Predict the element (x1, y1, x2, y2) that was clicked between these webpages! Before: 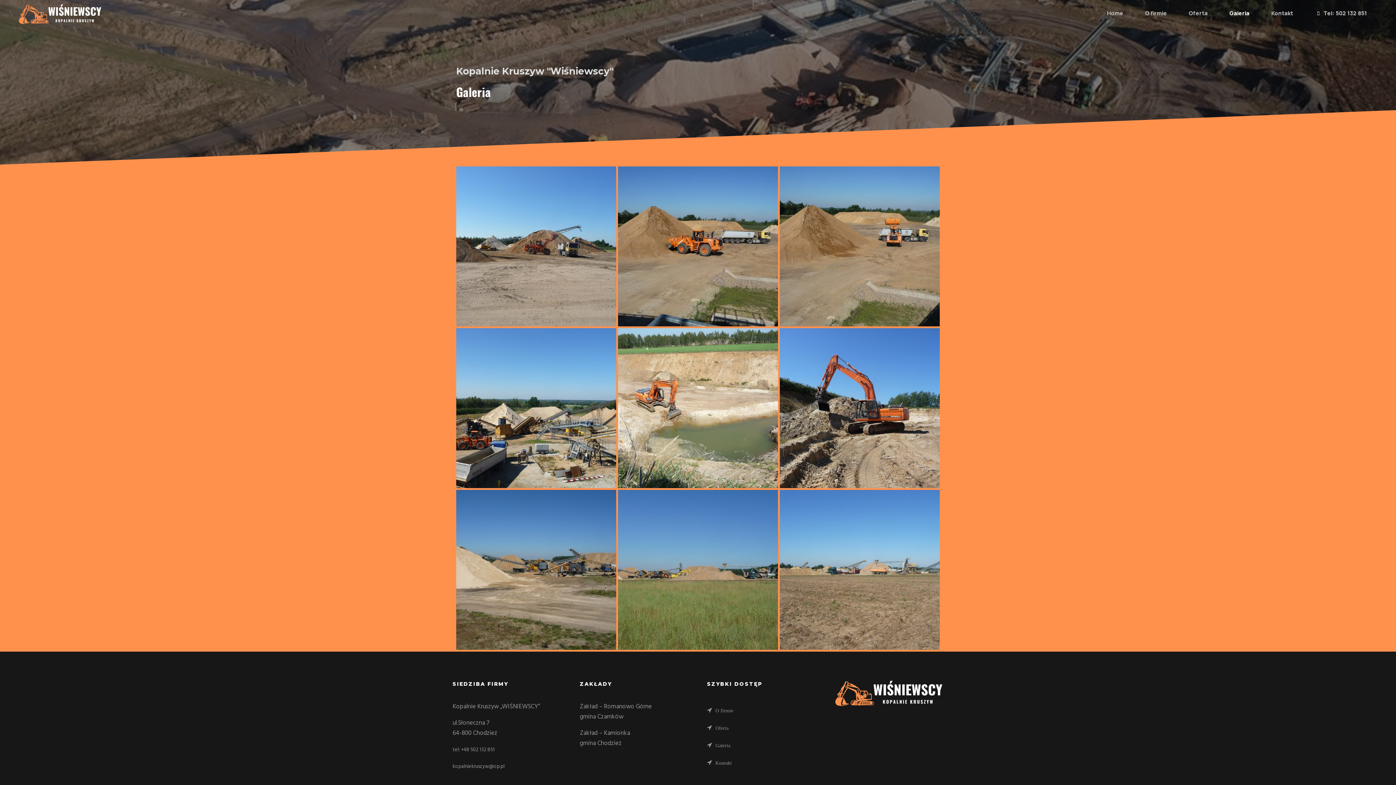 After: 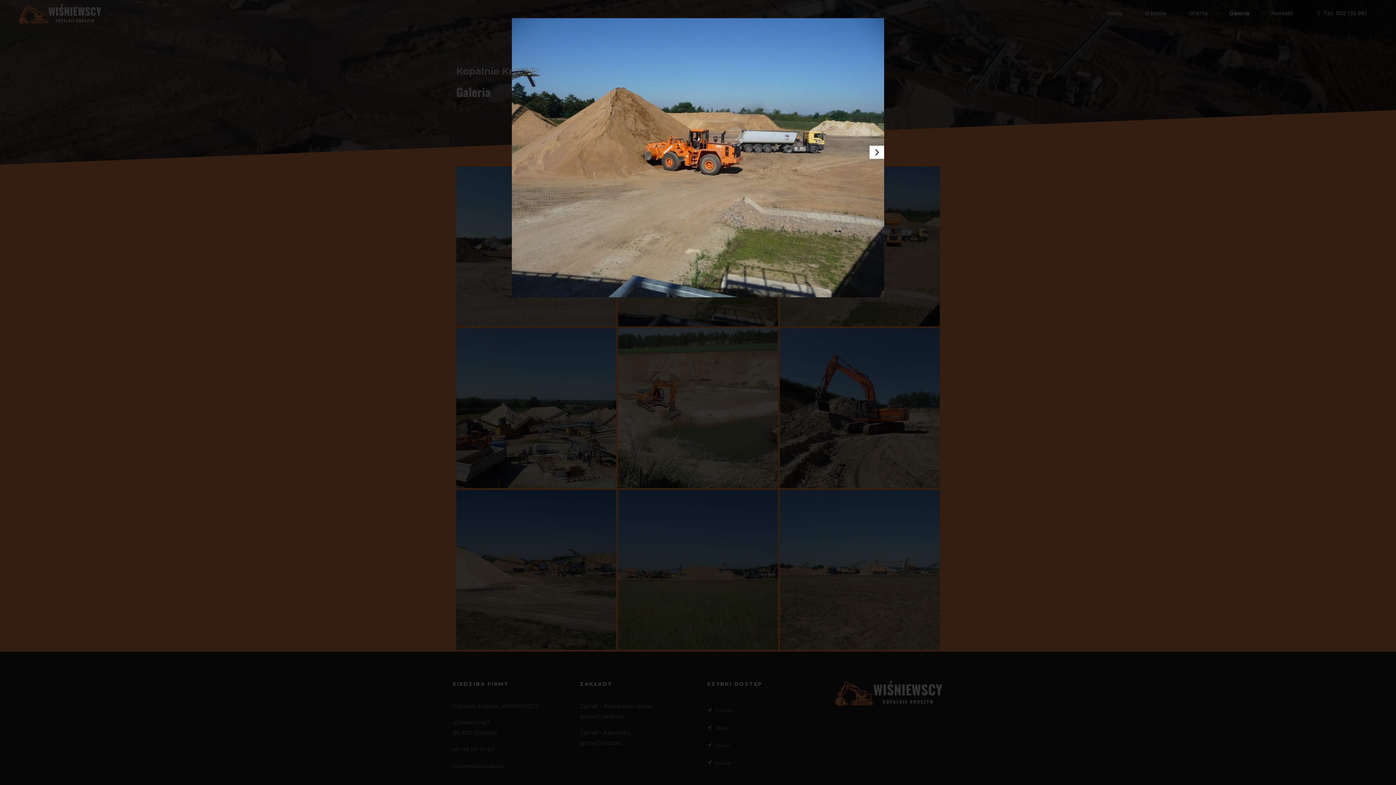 Action: bbox: (618, 166, 778, 326)